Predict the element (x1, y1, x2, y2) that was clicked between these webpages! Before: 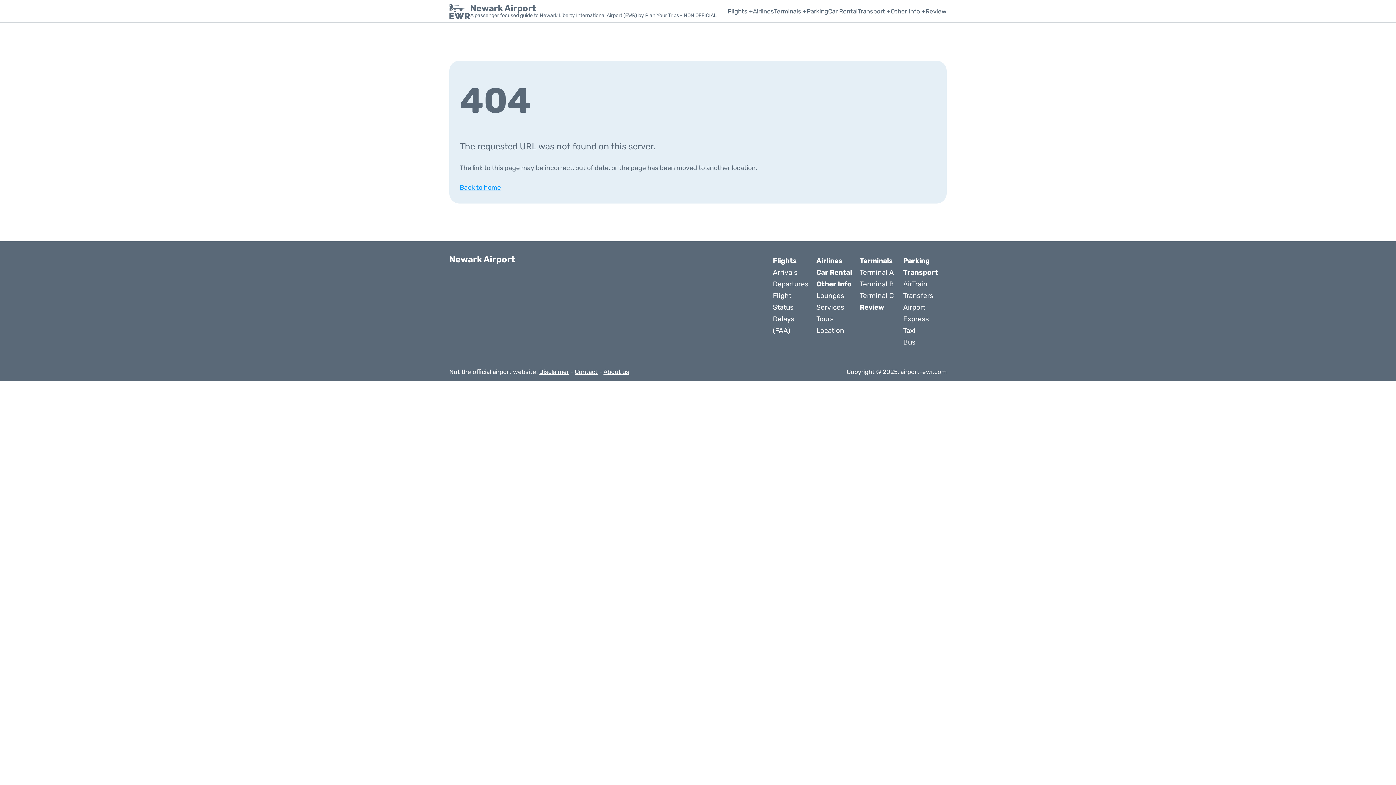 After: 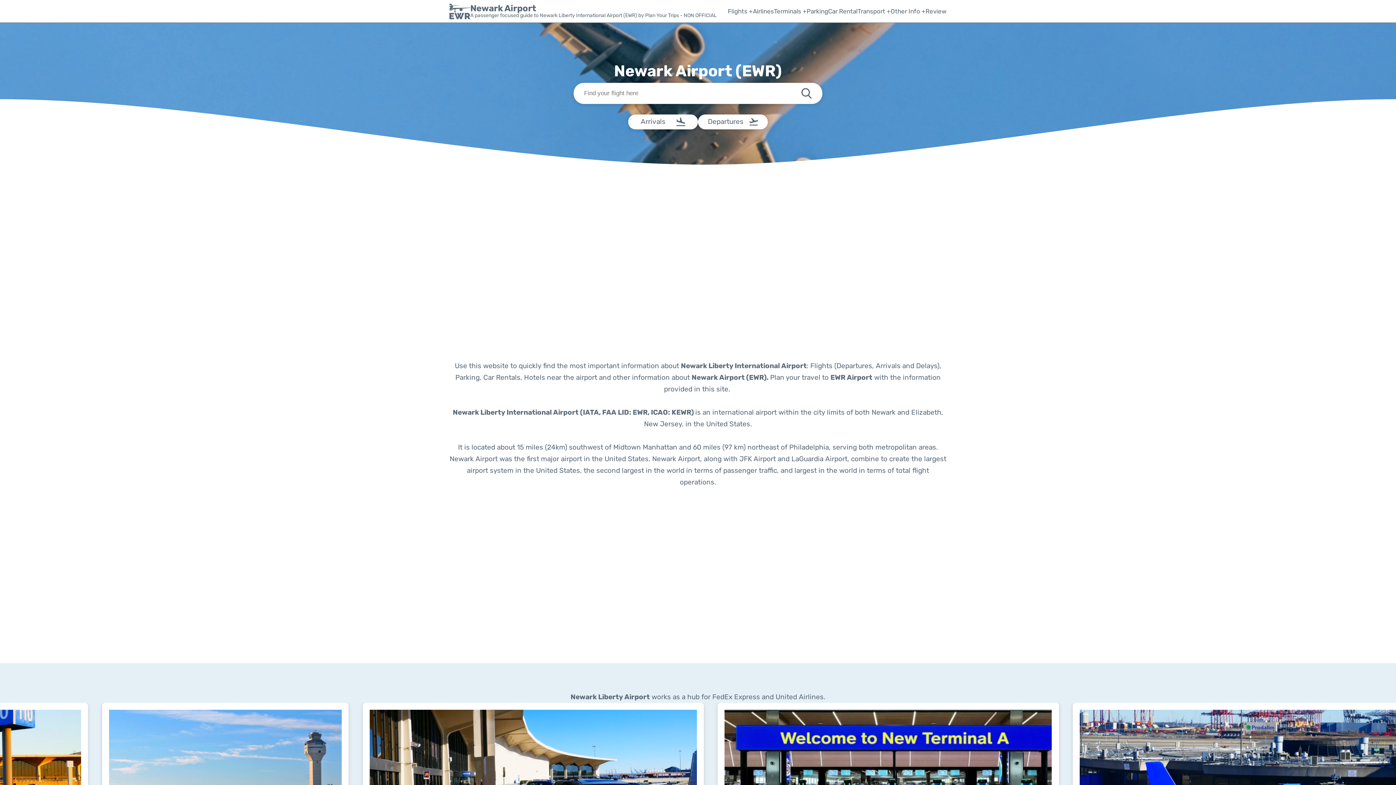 Action: bbox: (459, 183, 501, 191) label: Back to home